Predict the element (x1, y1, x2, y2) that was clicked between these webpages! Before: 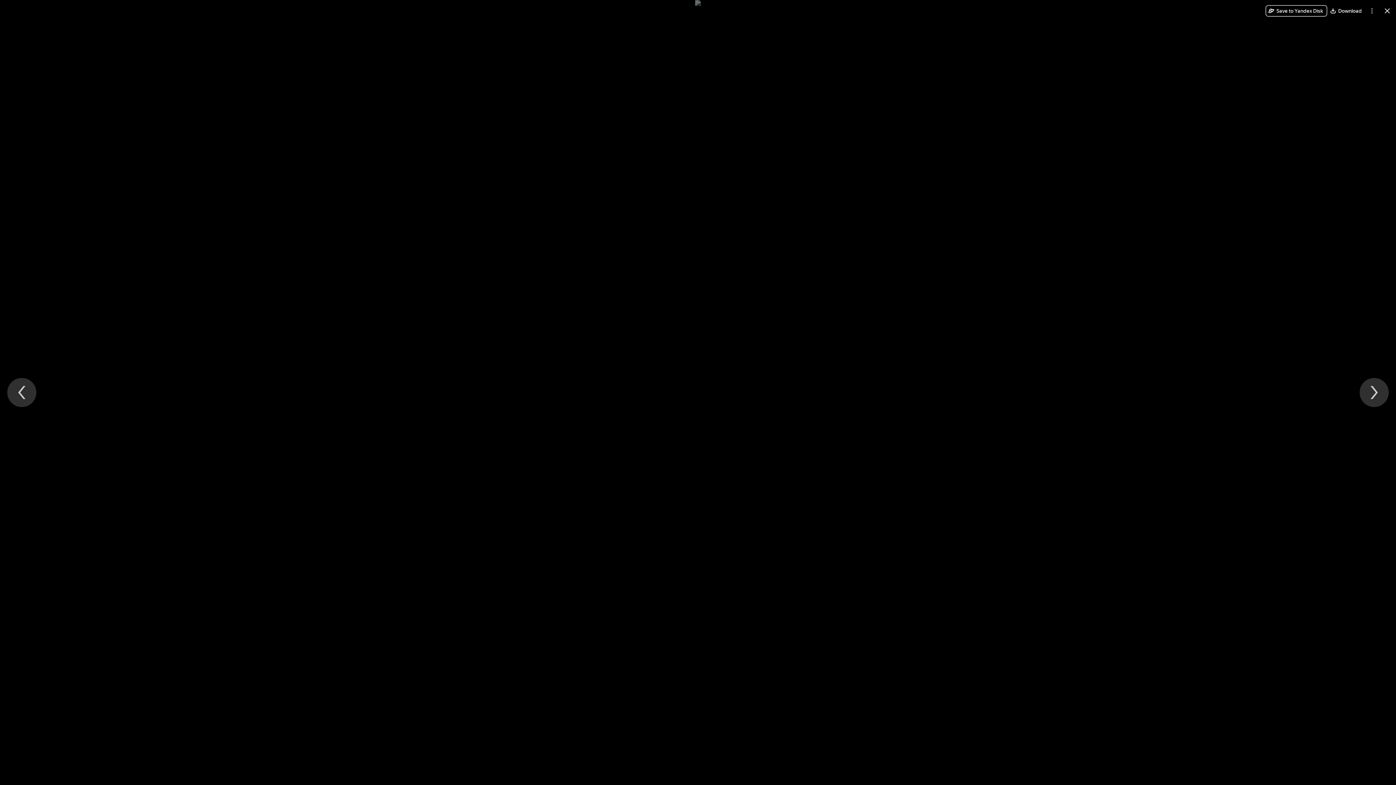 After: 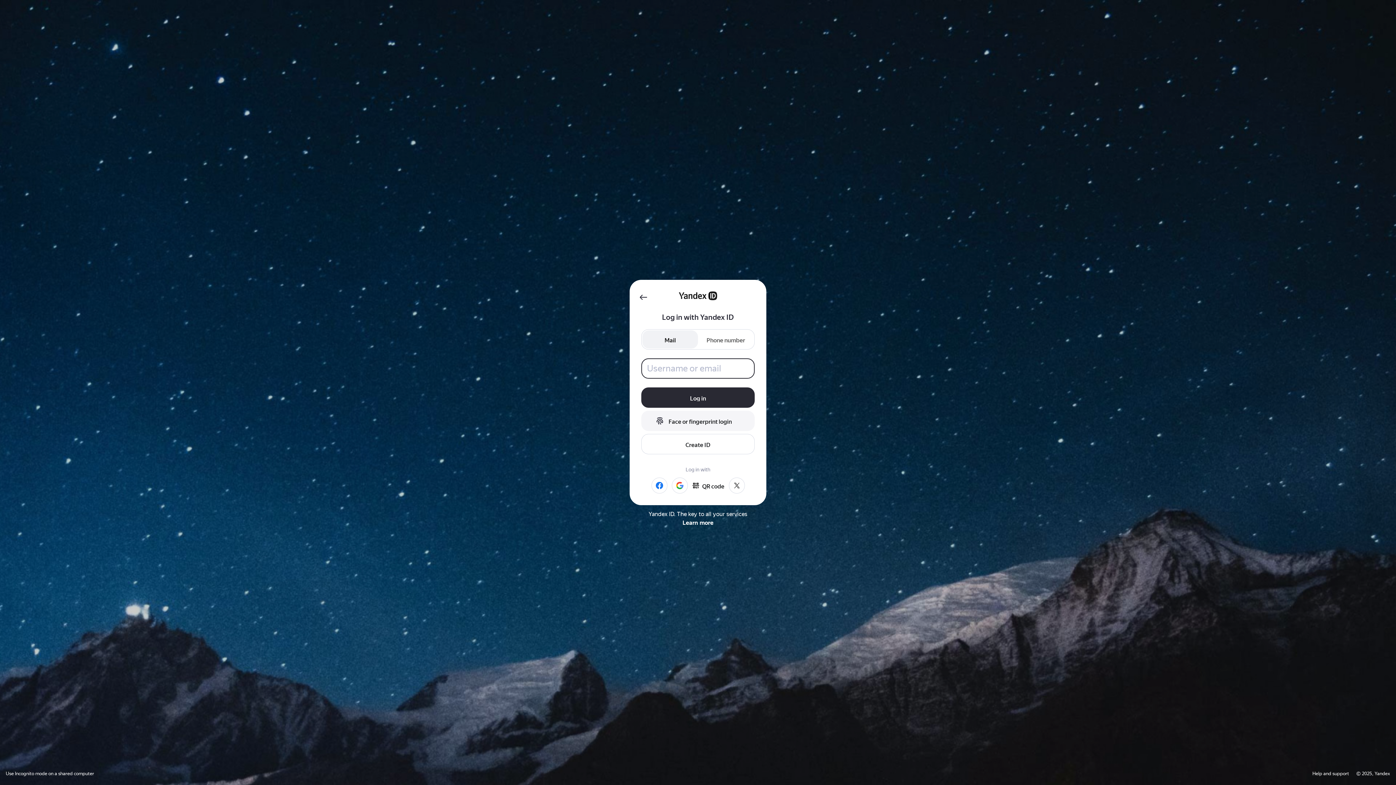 Action: label: Save to Yandex Disk bbox: (1265, 5, 1327, 16)